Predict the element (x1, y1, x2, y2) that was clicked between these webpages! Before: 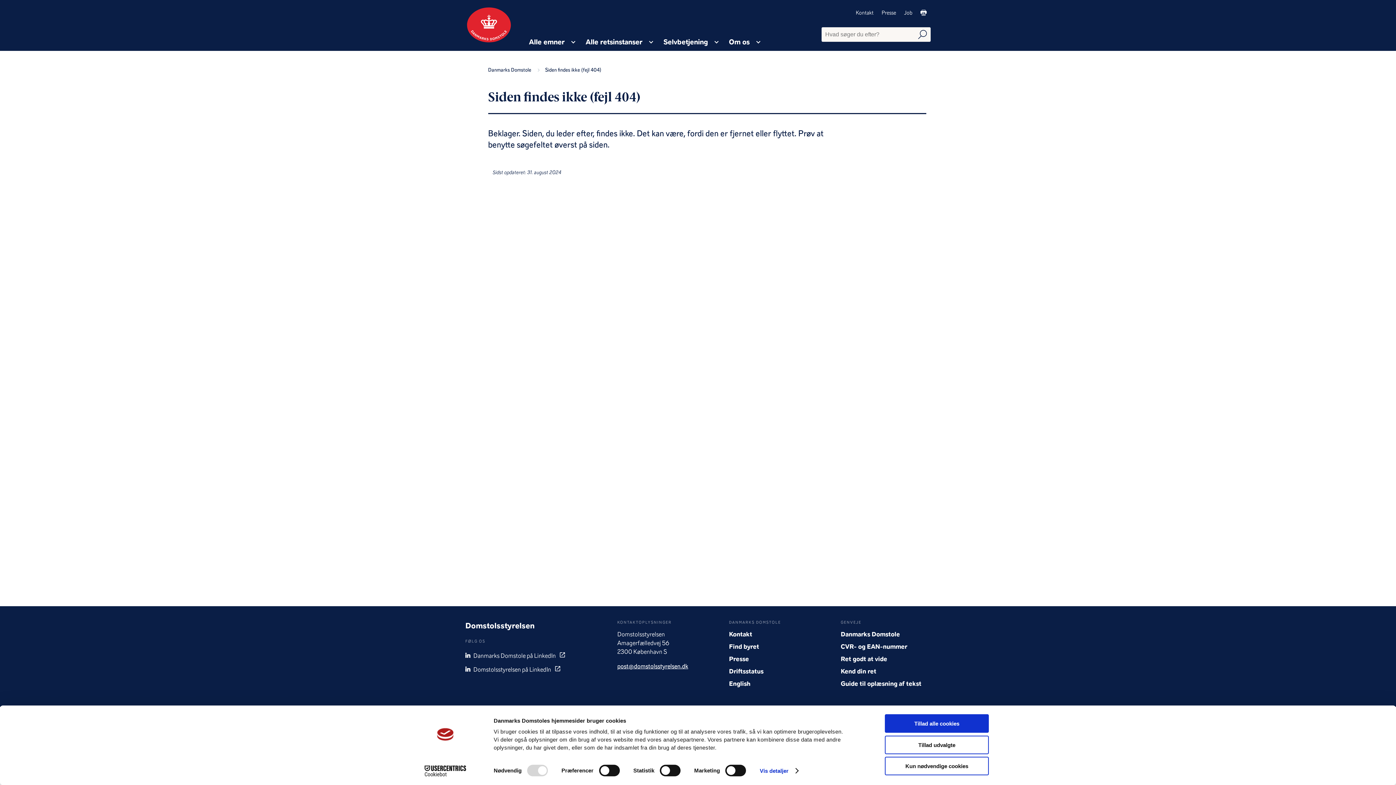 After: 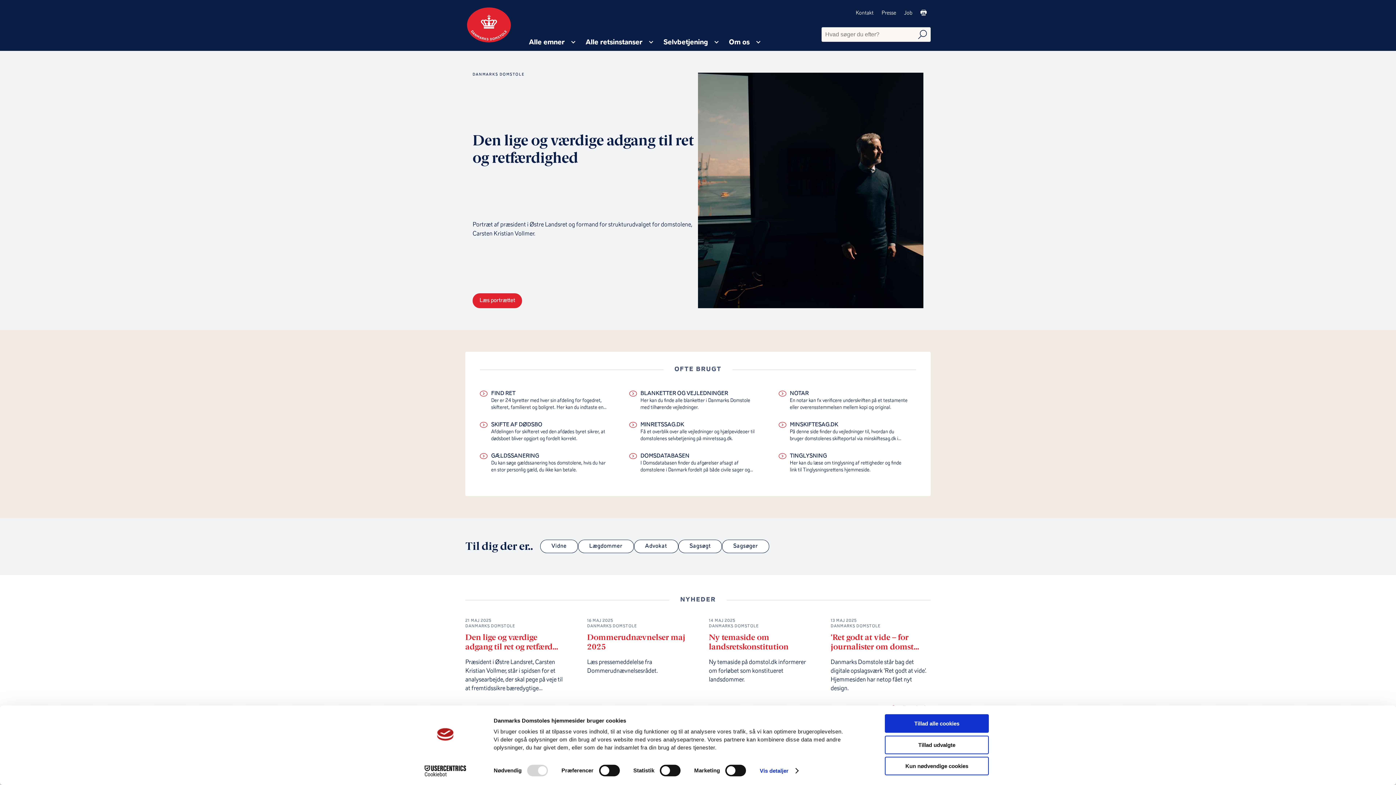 Action: bbox: (840, 630, 930, 643) label: Danmarks Domstole